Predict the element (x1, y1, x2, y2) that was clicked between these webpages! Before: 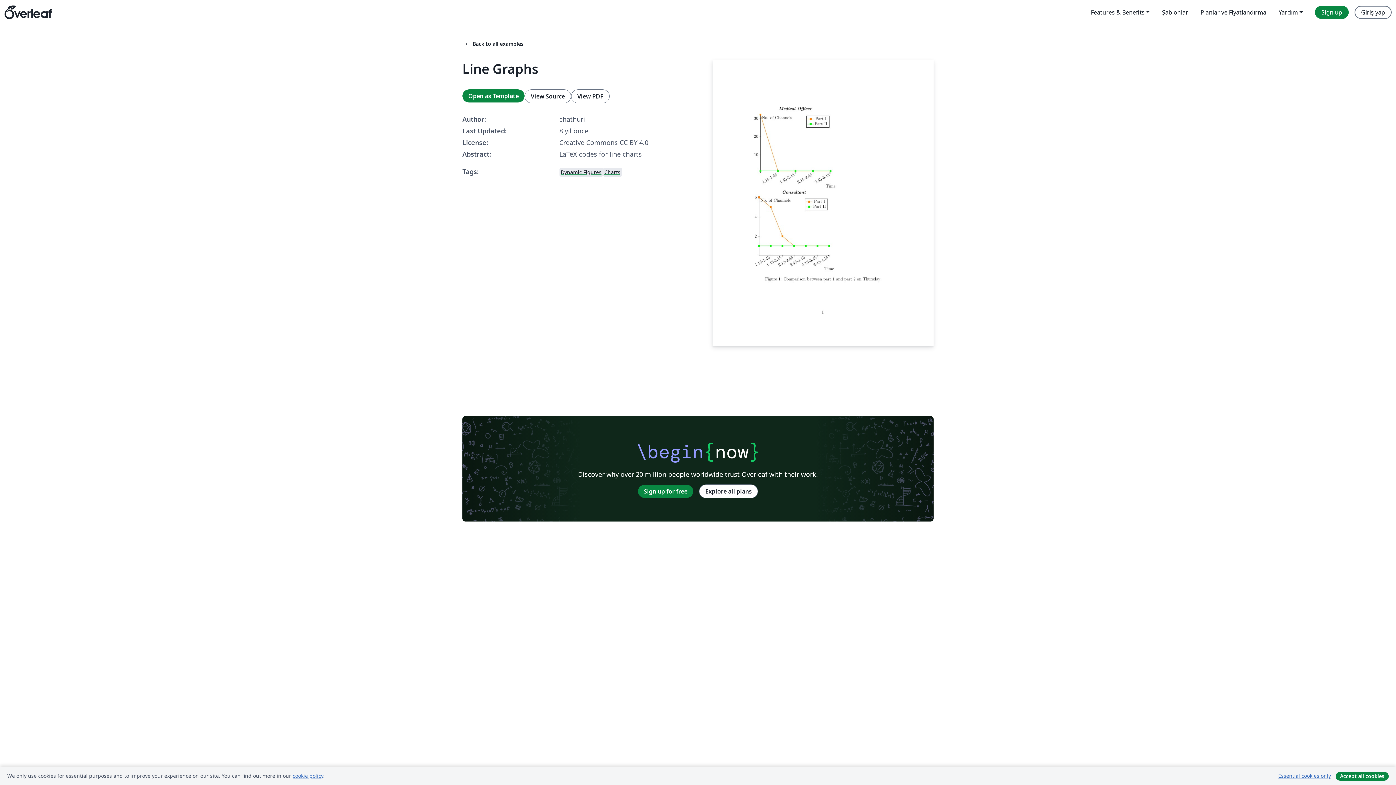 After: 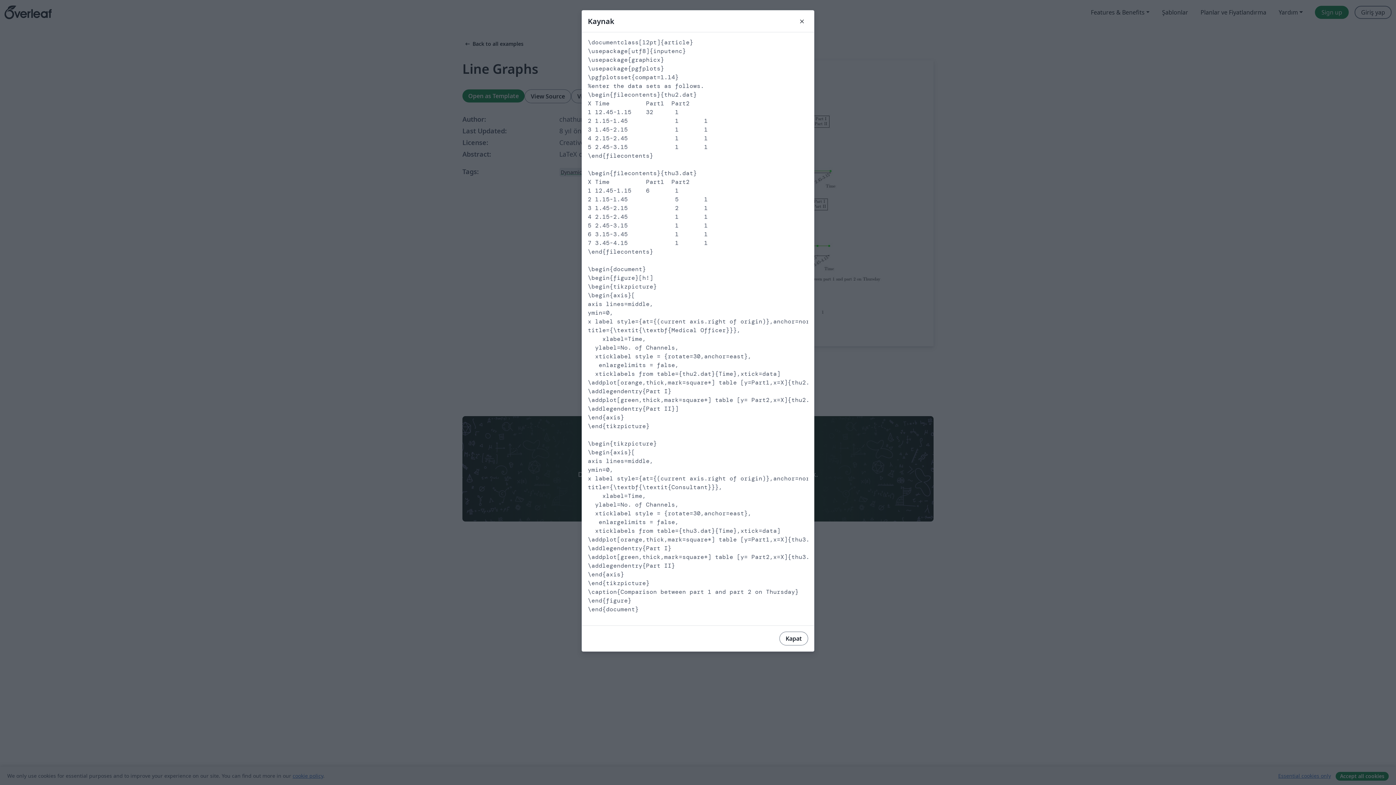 Action: label: View Source bbox: (524, 89, 571, 103)